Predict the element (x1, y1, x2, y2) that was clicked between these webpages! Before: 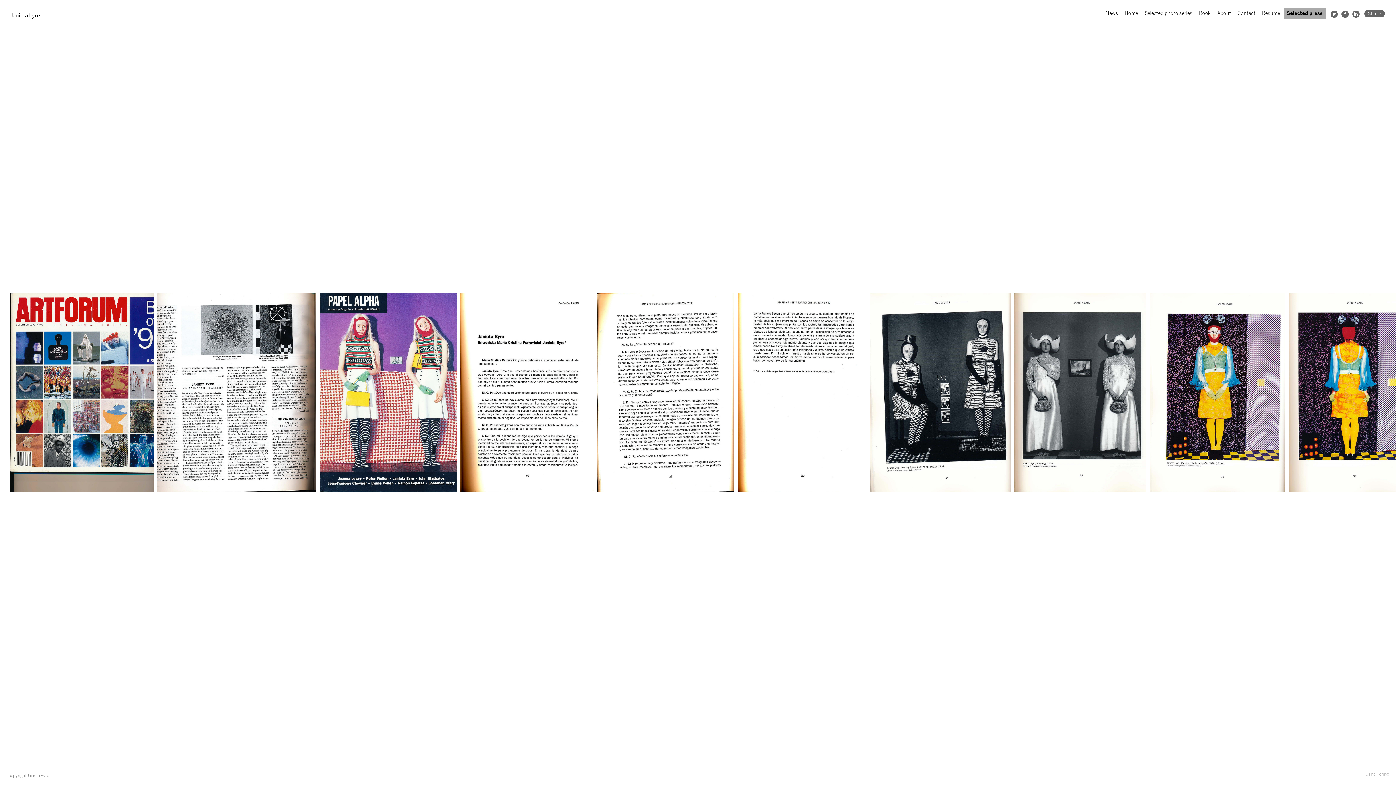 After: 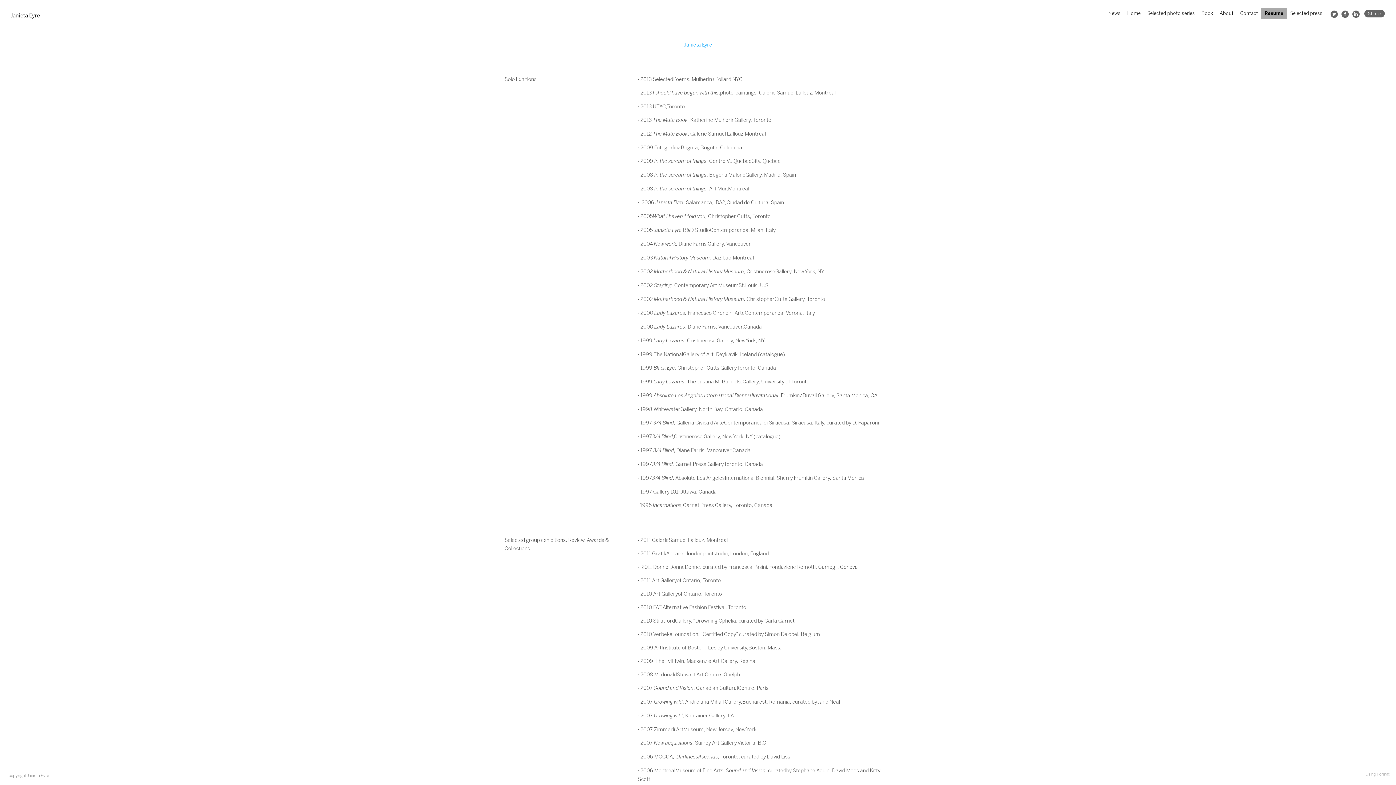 Action: bbox: (1259, 7, 1283, 18) label: Resume